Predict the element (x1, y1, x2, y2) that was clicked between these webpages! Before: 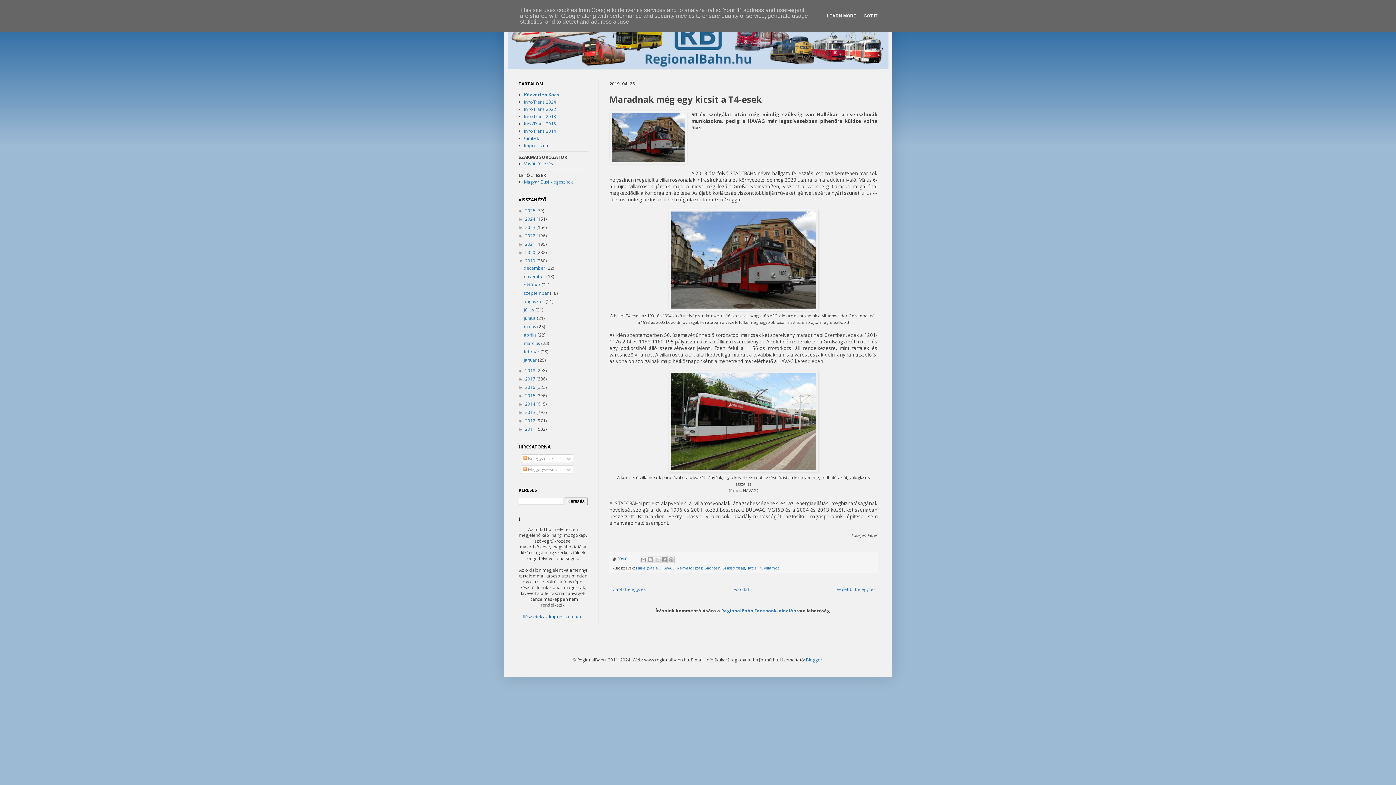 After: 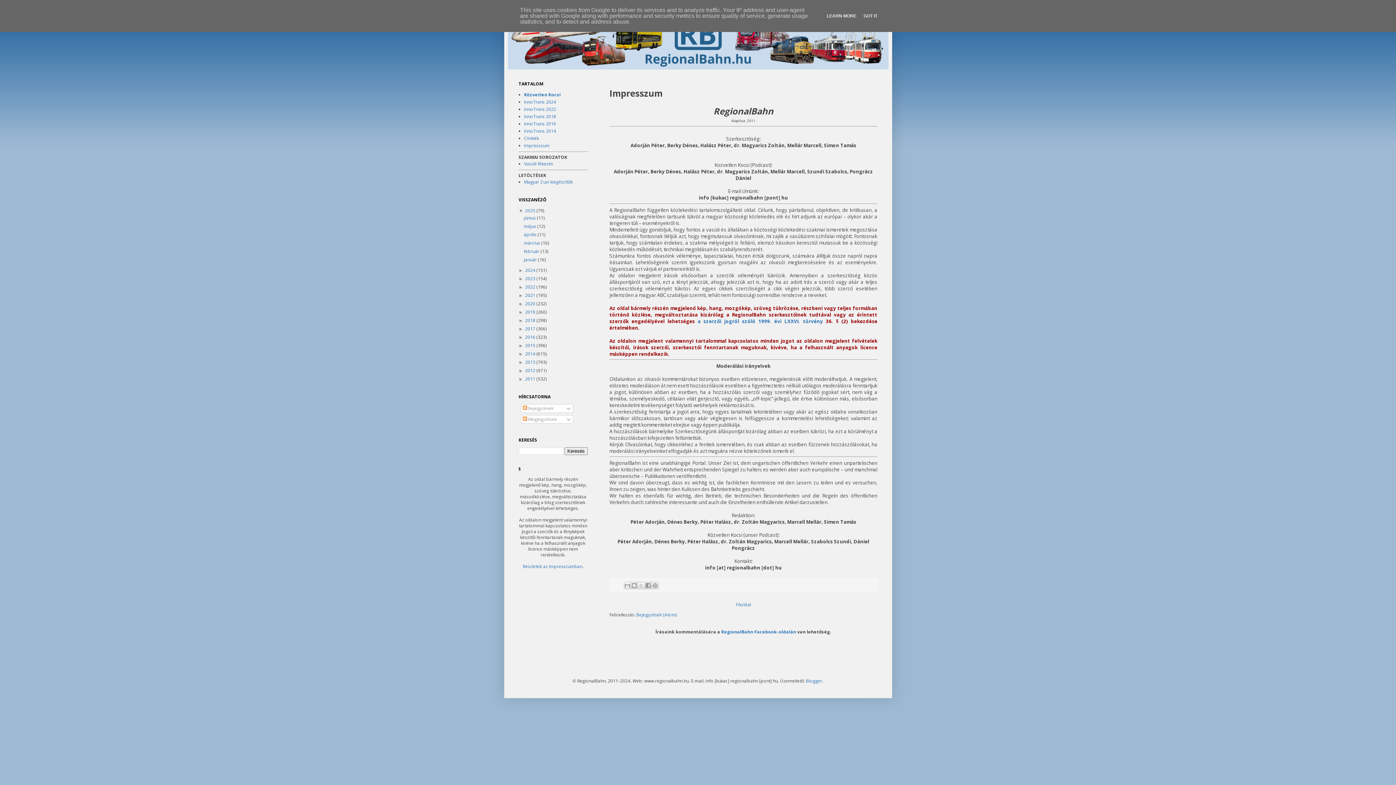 Action: bbox: (524, 142, 549, 148) label: Impresszum